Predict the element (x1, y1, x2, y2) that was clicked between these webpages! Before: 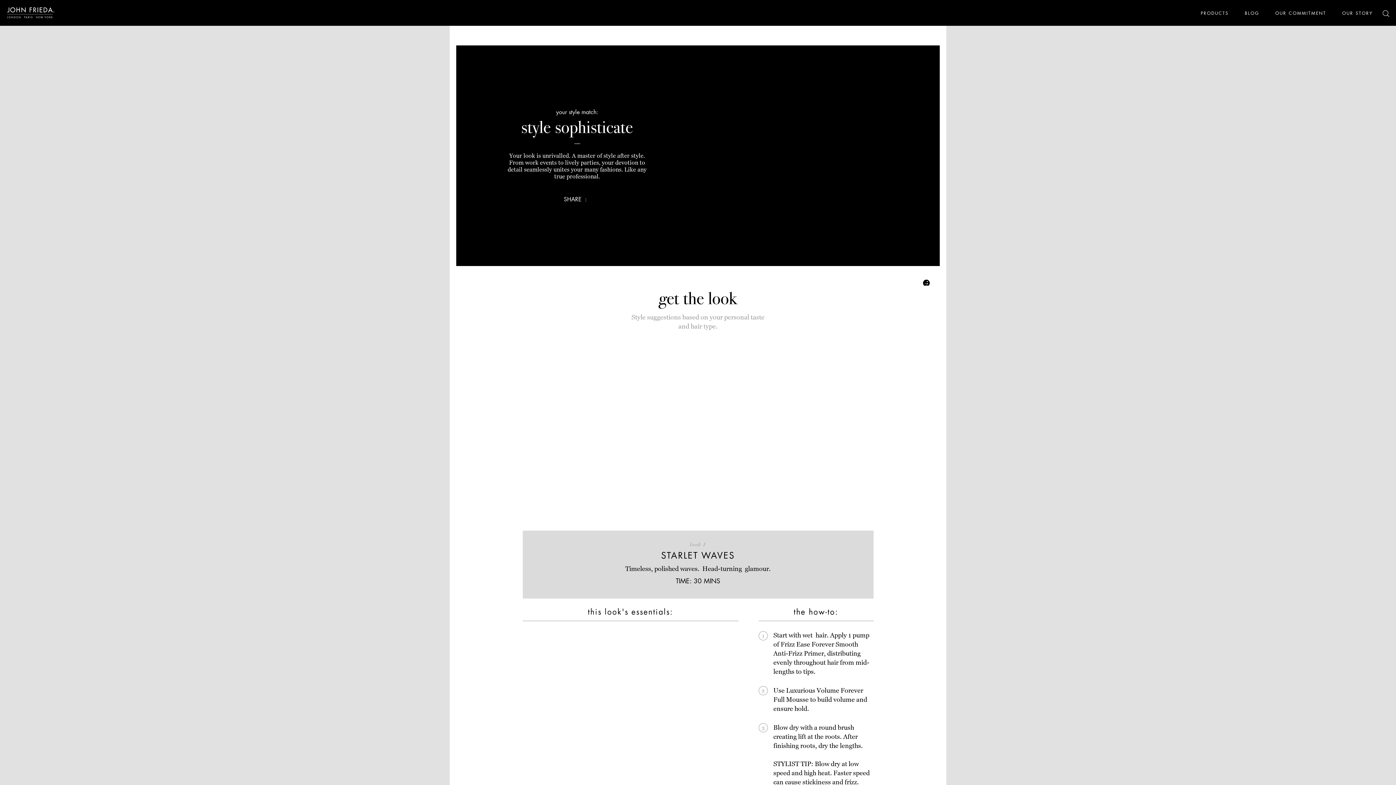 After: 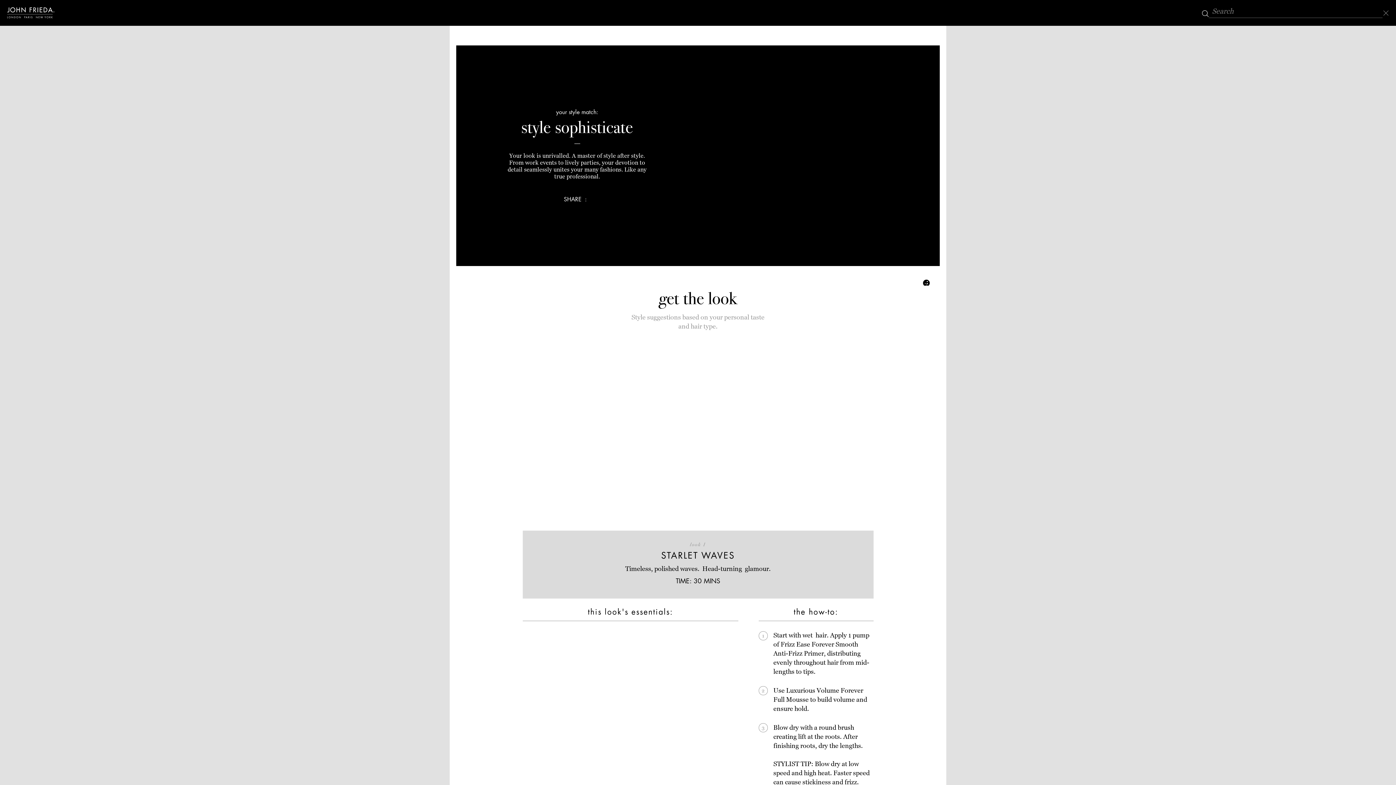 Action: label: Search bbox: (1382, 6, 1389, 19)